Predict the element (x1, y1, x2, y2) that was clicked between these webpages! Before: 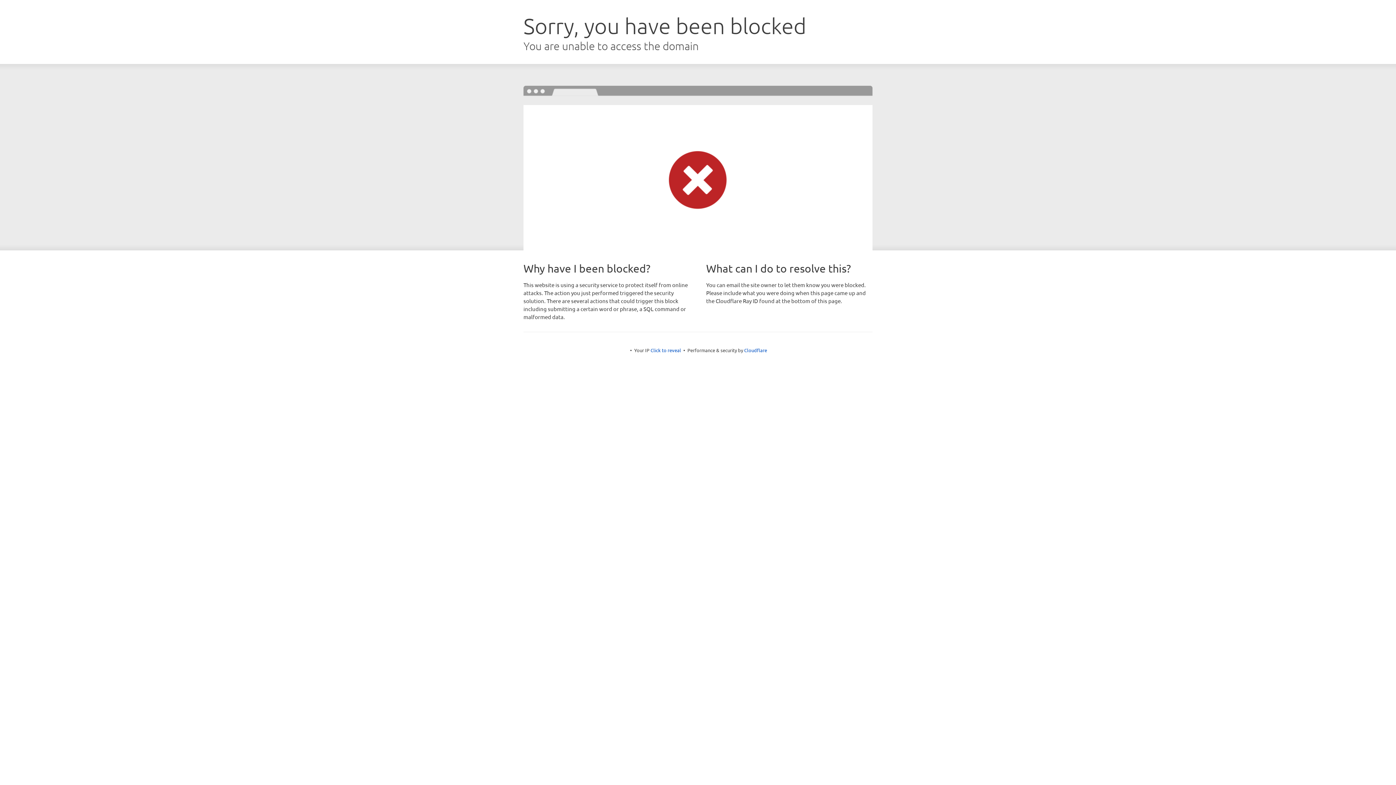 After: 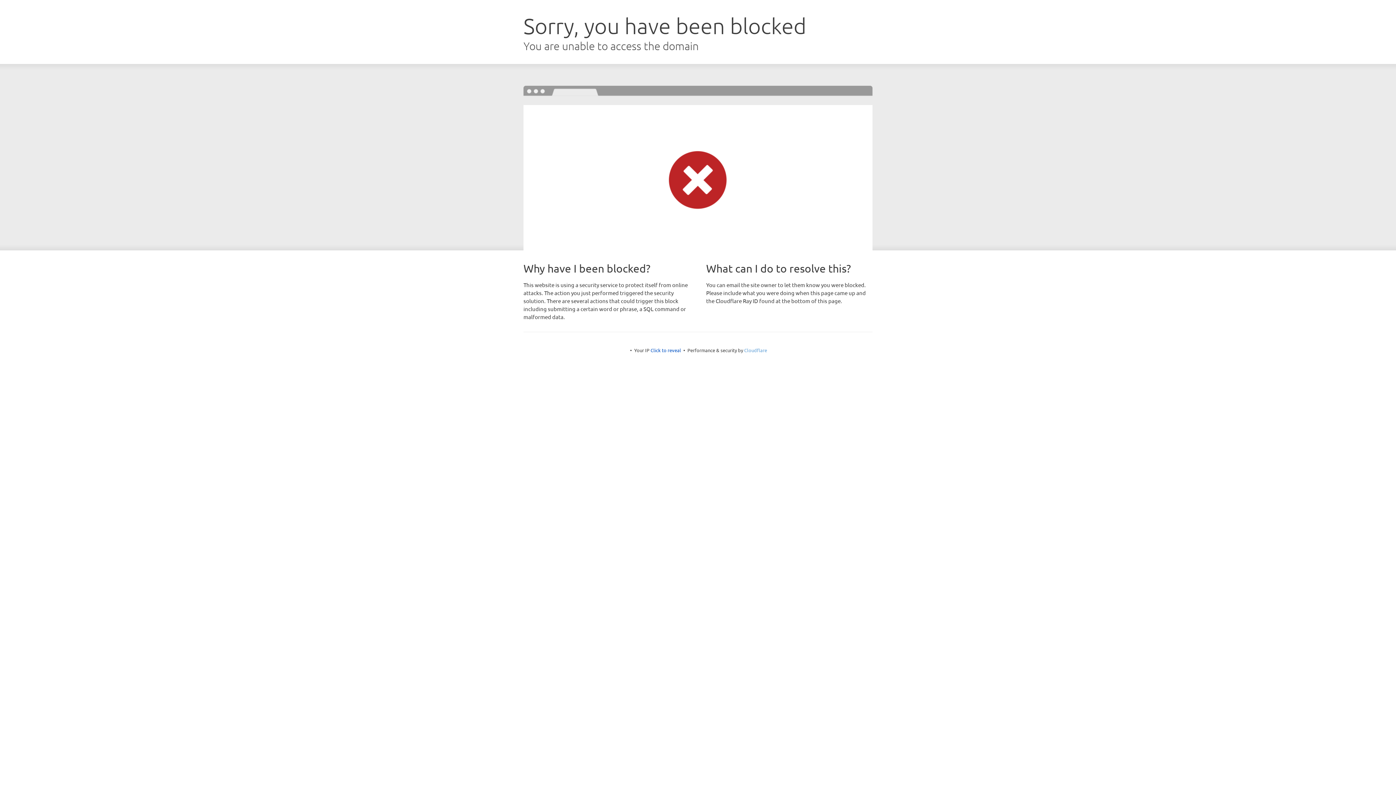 Action: label: Cloudflare bbox: (744, 347, 767, 353)